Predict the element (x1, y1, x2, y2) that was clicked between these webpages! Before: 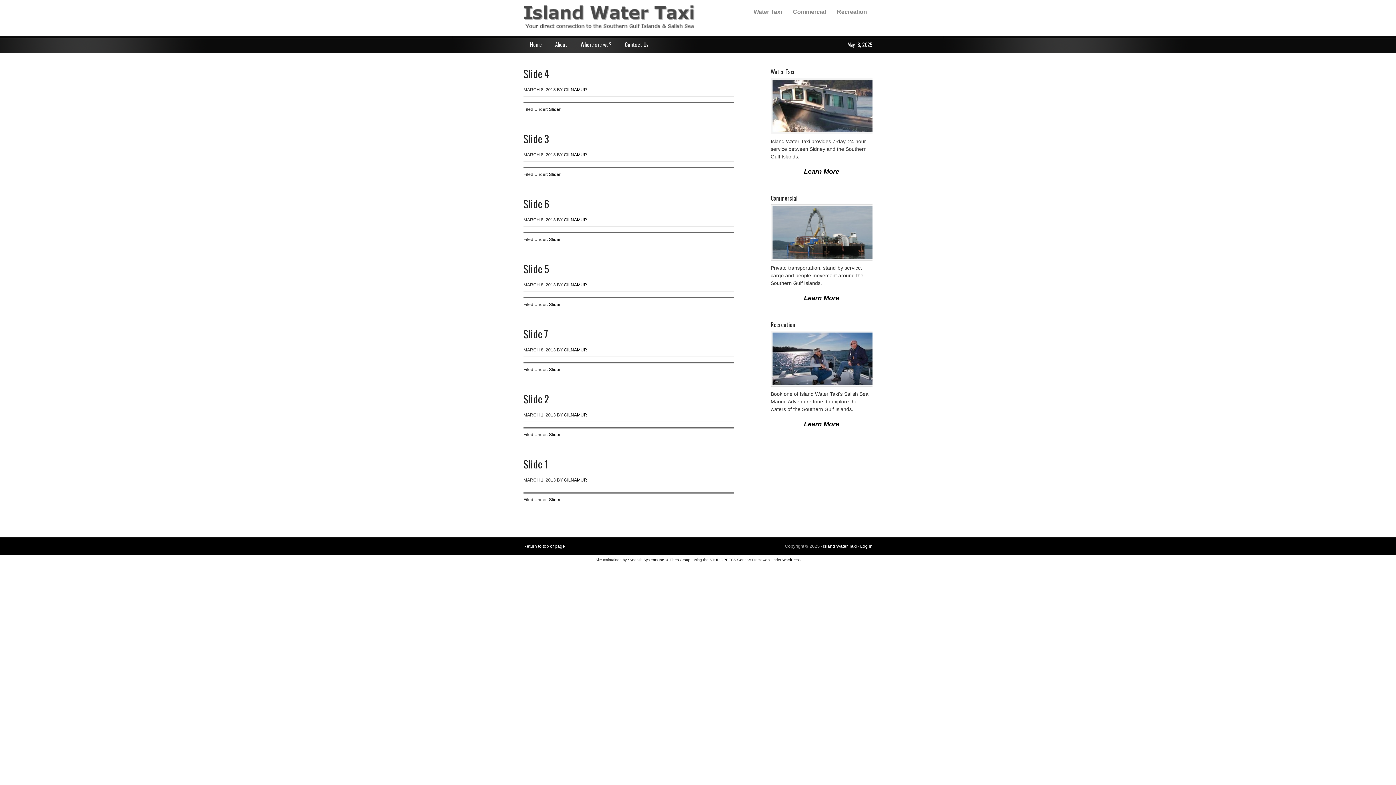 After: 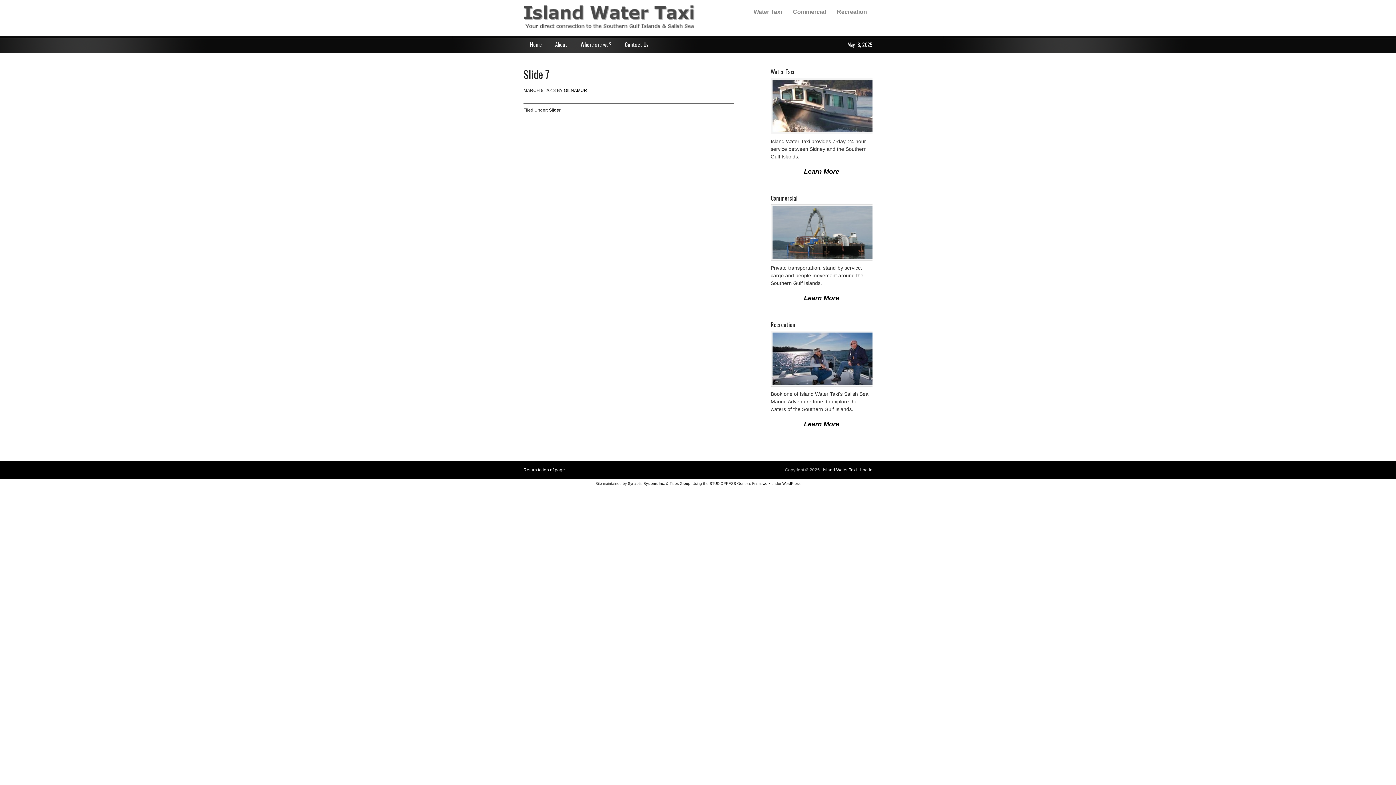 Action: label: Slide 7 bbox: (523, 326, 548, 341)